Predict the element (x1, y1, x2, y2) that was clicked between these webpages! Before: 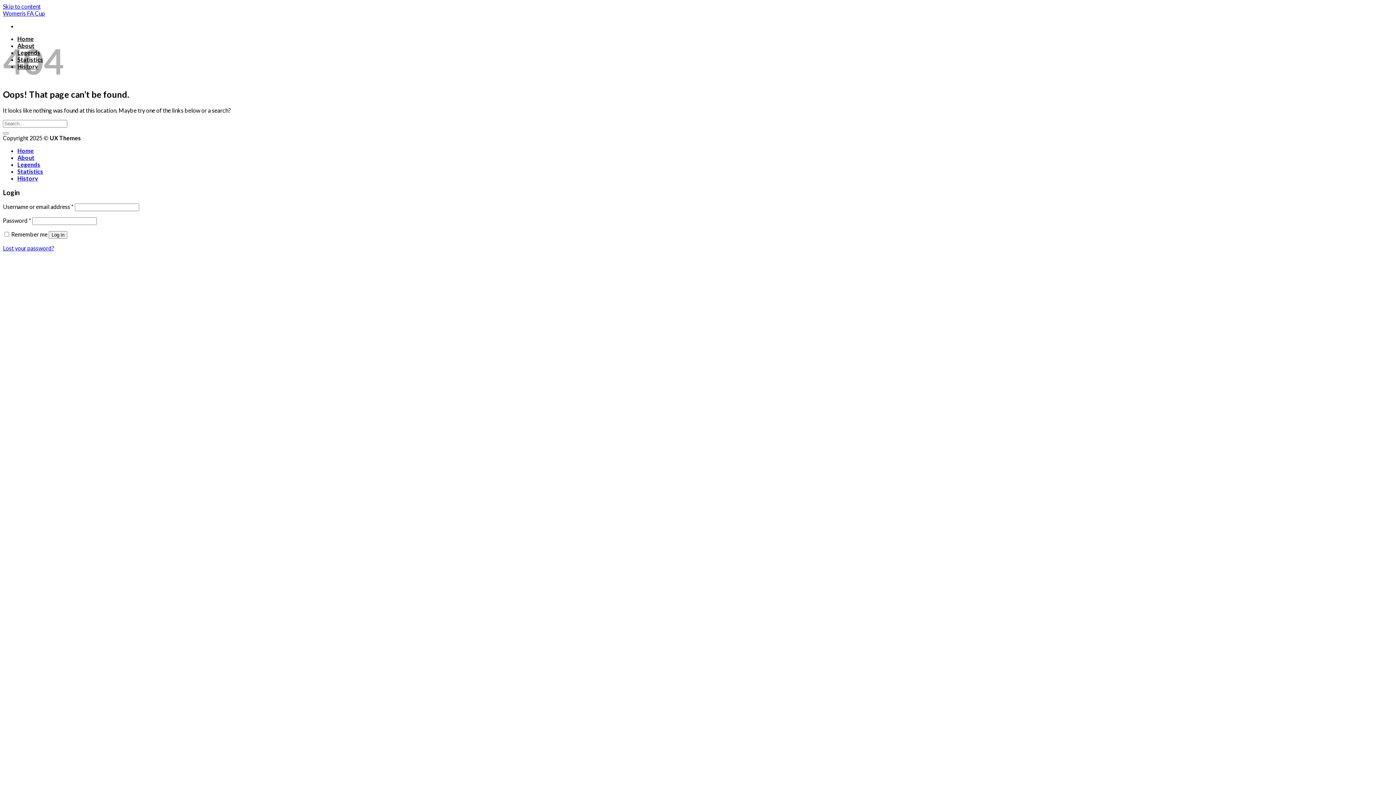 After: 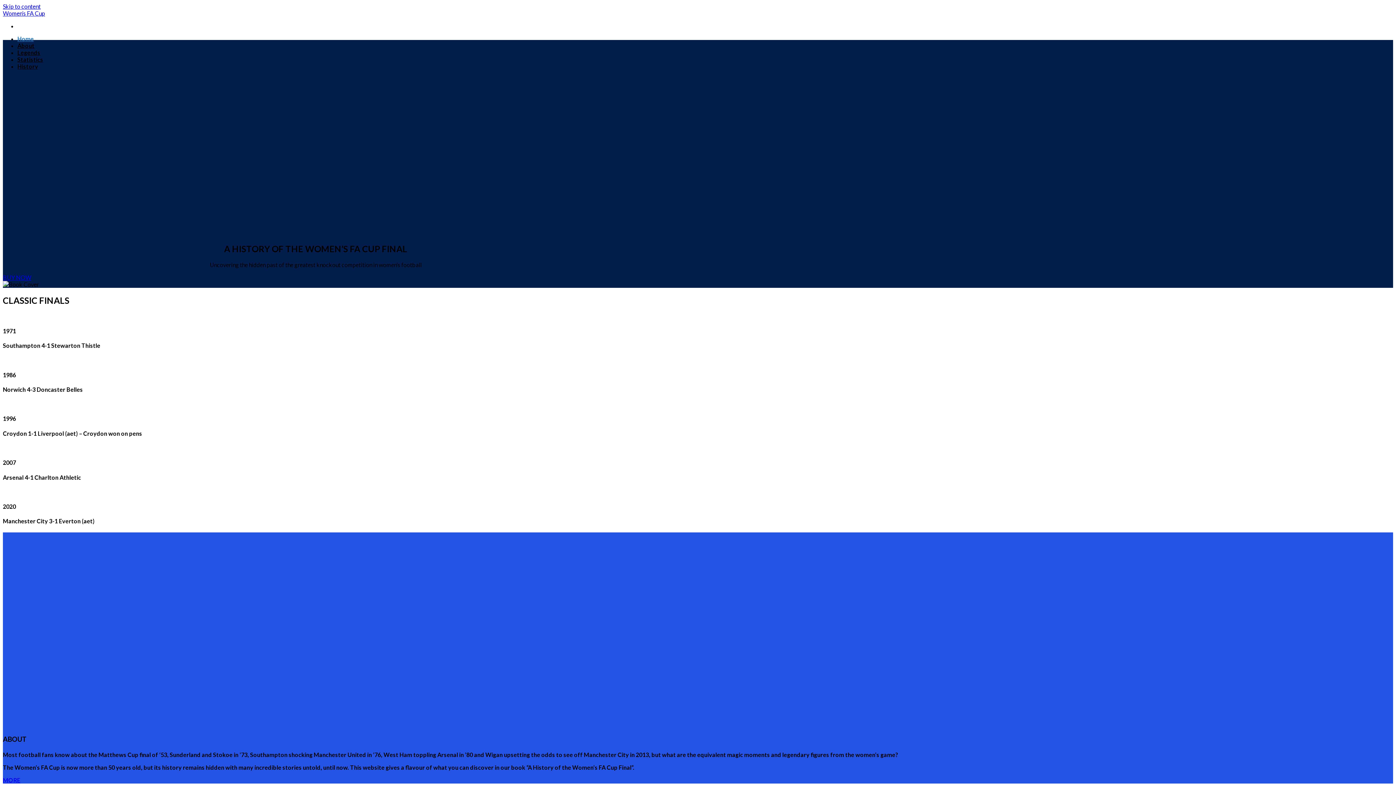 Action: bbox: (17, 35, 33, 42) label: Home